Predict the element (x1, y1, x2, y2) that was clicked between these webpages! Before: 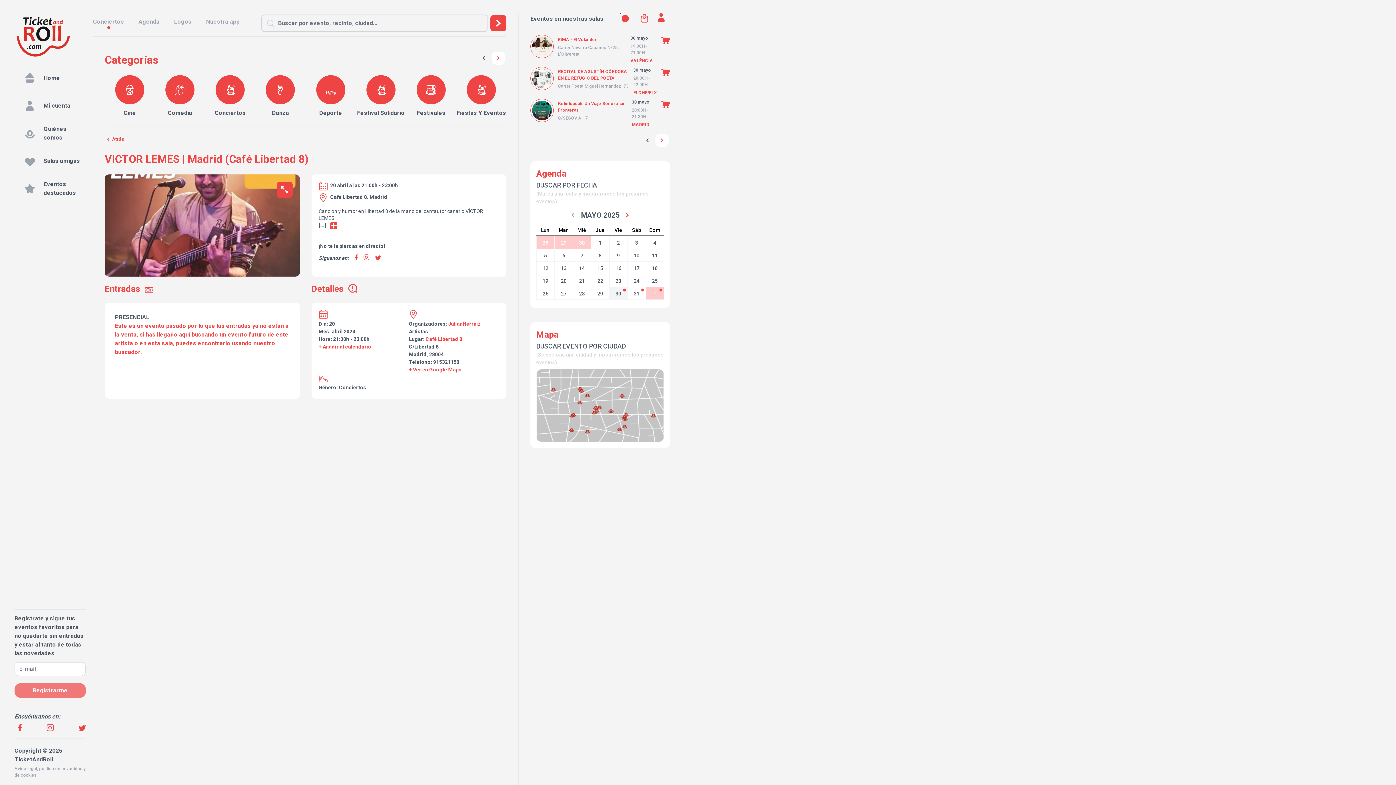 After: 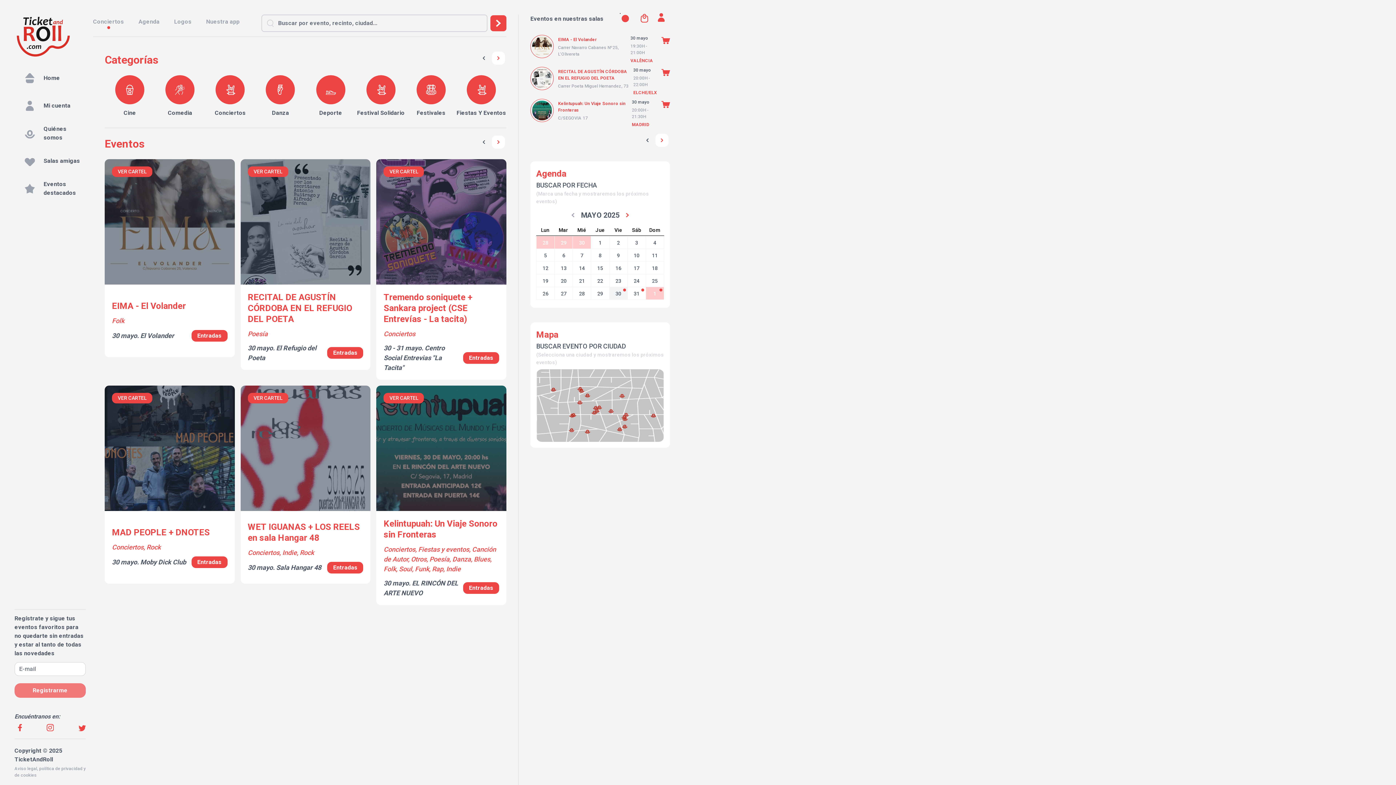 Action: bbox: (487, 14, 506, 32)